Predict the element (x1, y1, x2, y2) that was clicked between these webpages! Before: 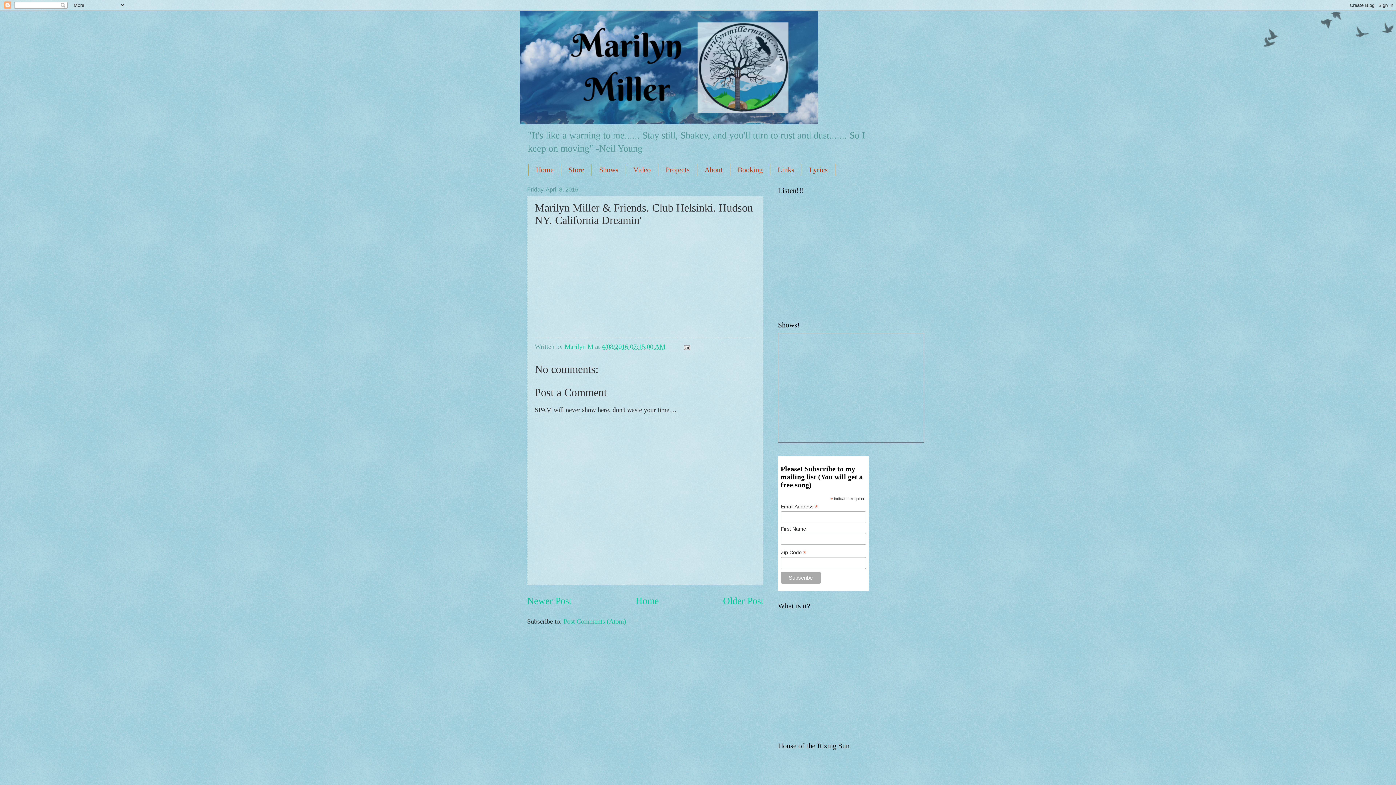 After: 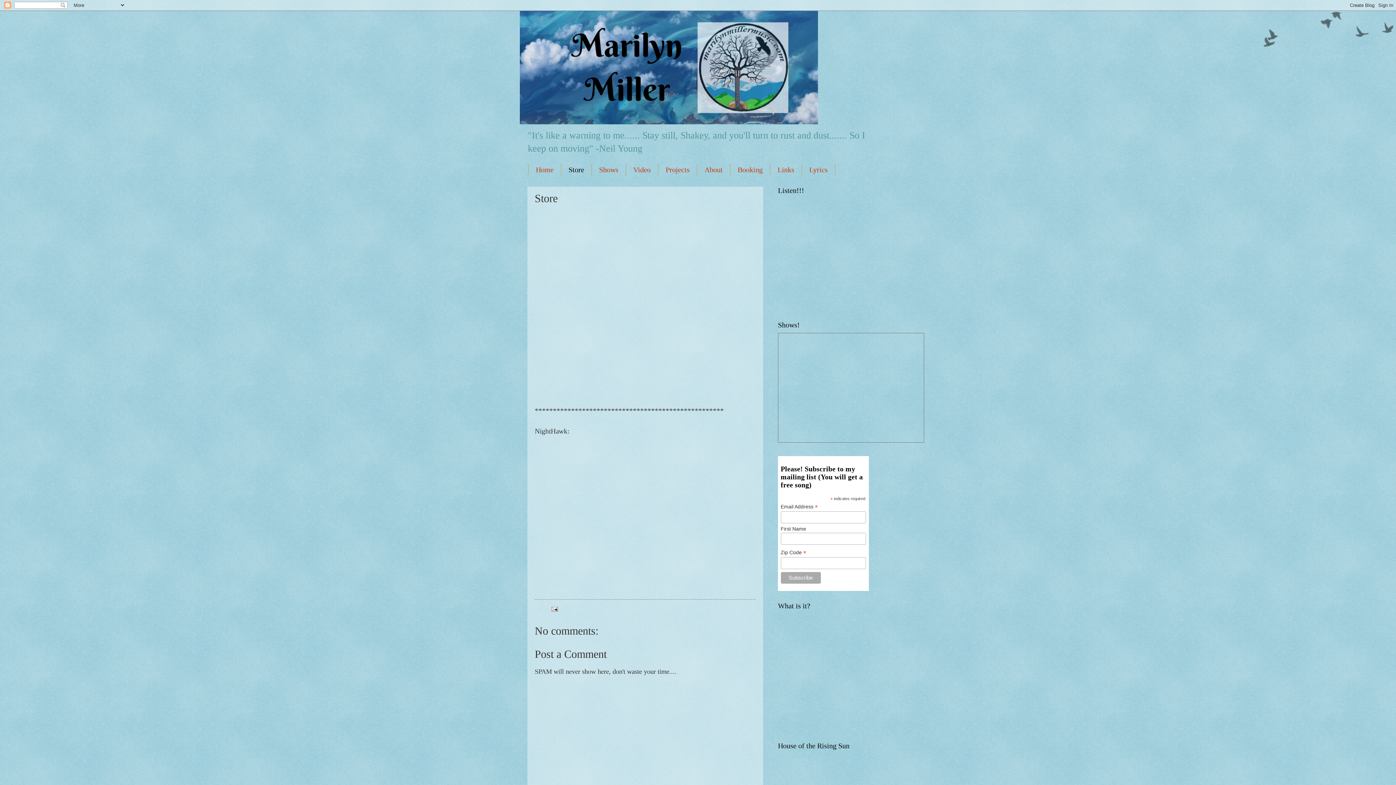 Action: bbox: (561, 163, 592, 175) label: Store